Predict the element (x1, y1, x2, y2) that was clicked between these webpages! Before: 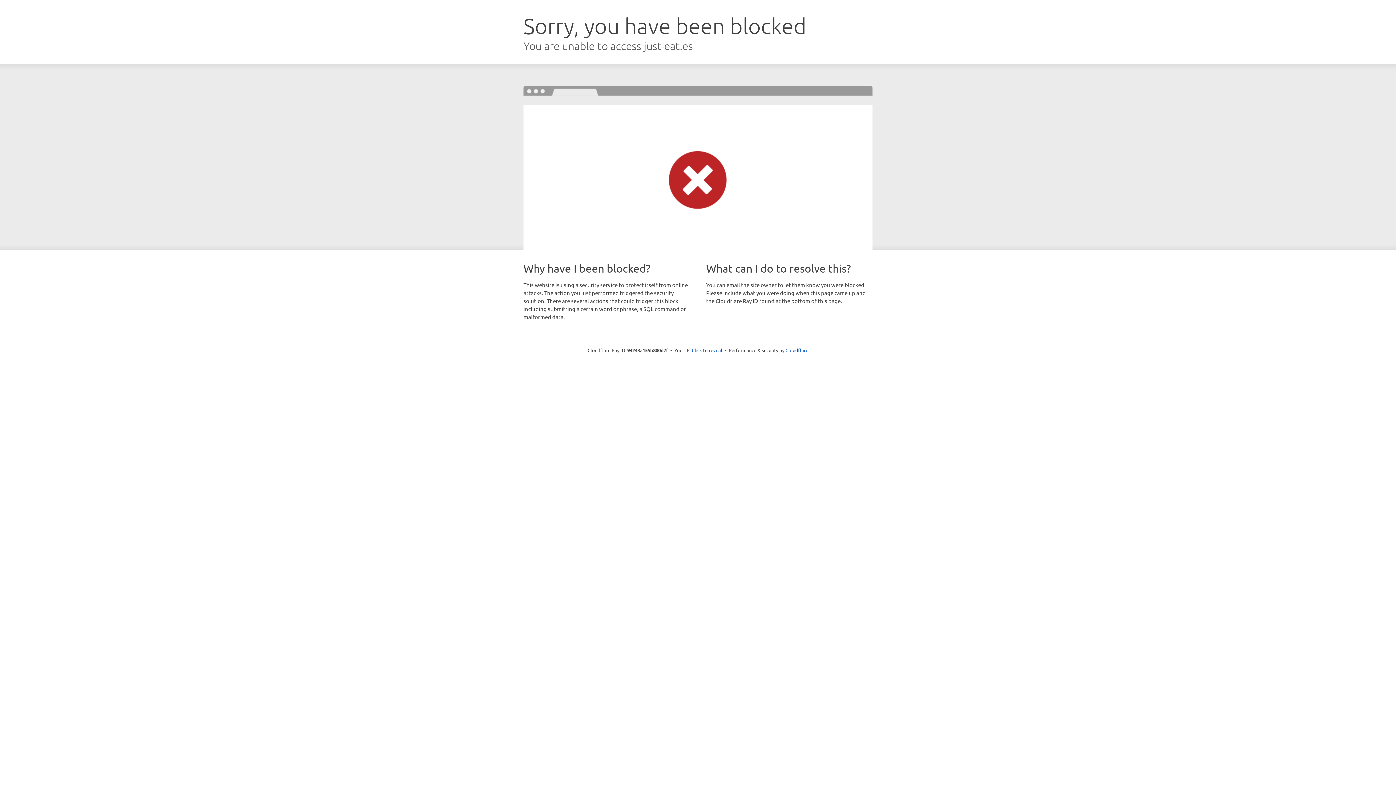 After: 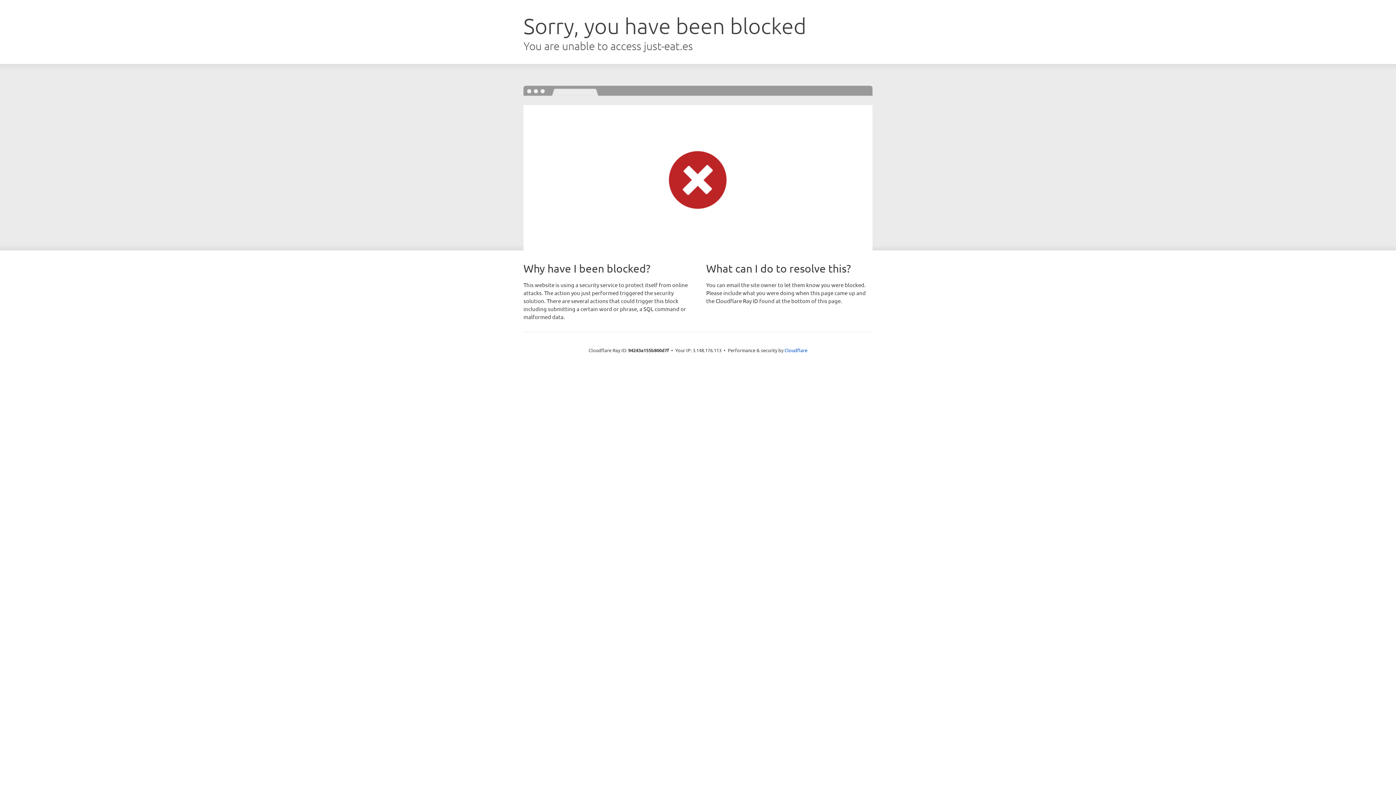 Action: label: Click to reveal bbox: (692, 346, 722, 353)